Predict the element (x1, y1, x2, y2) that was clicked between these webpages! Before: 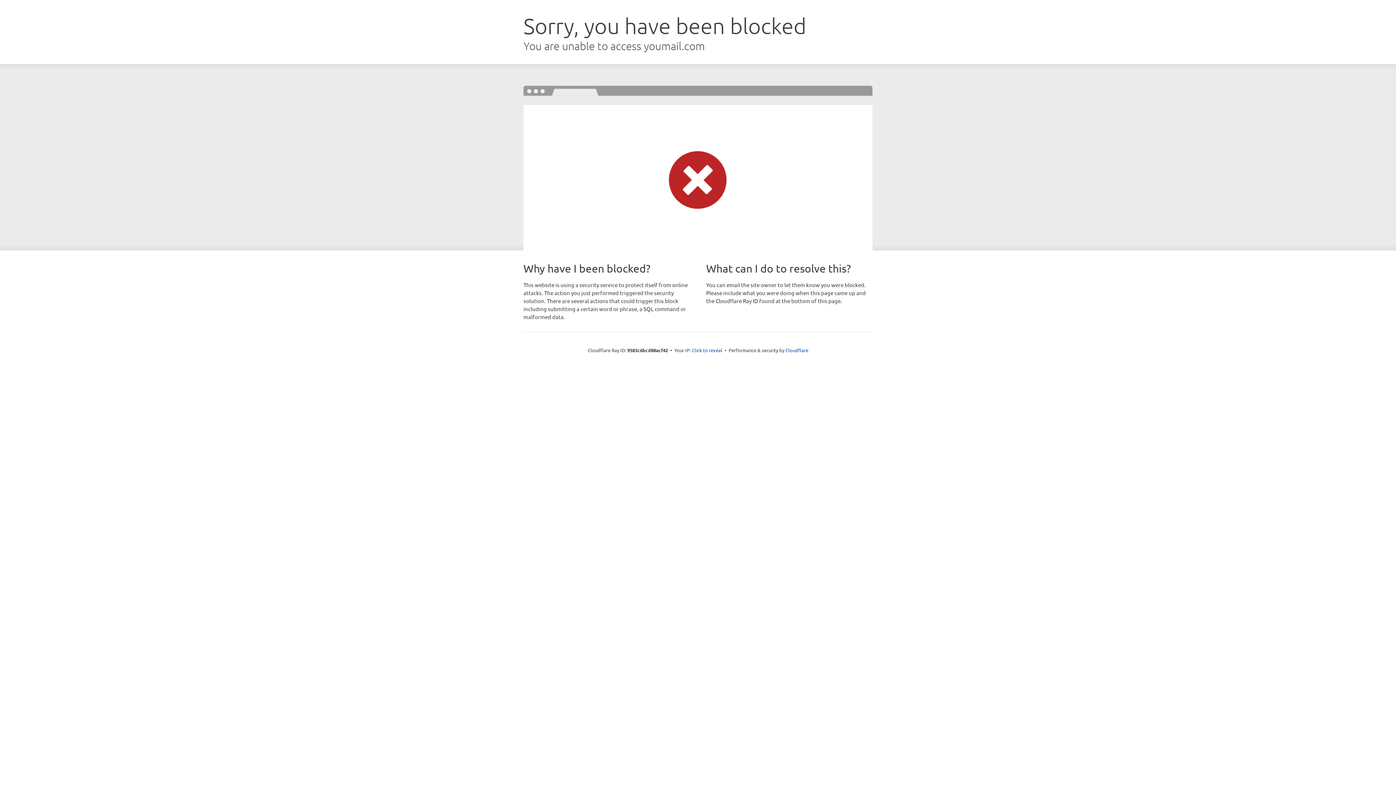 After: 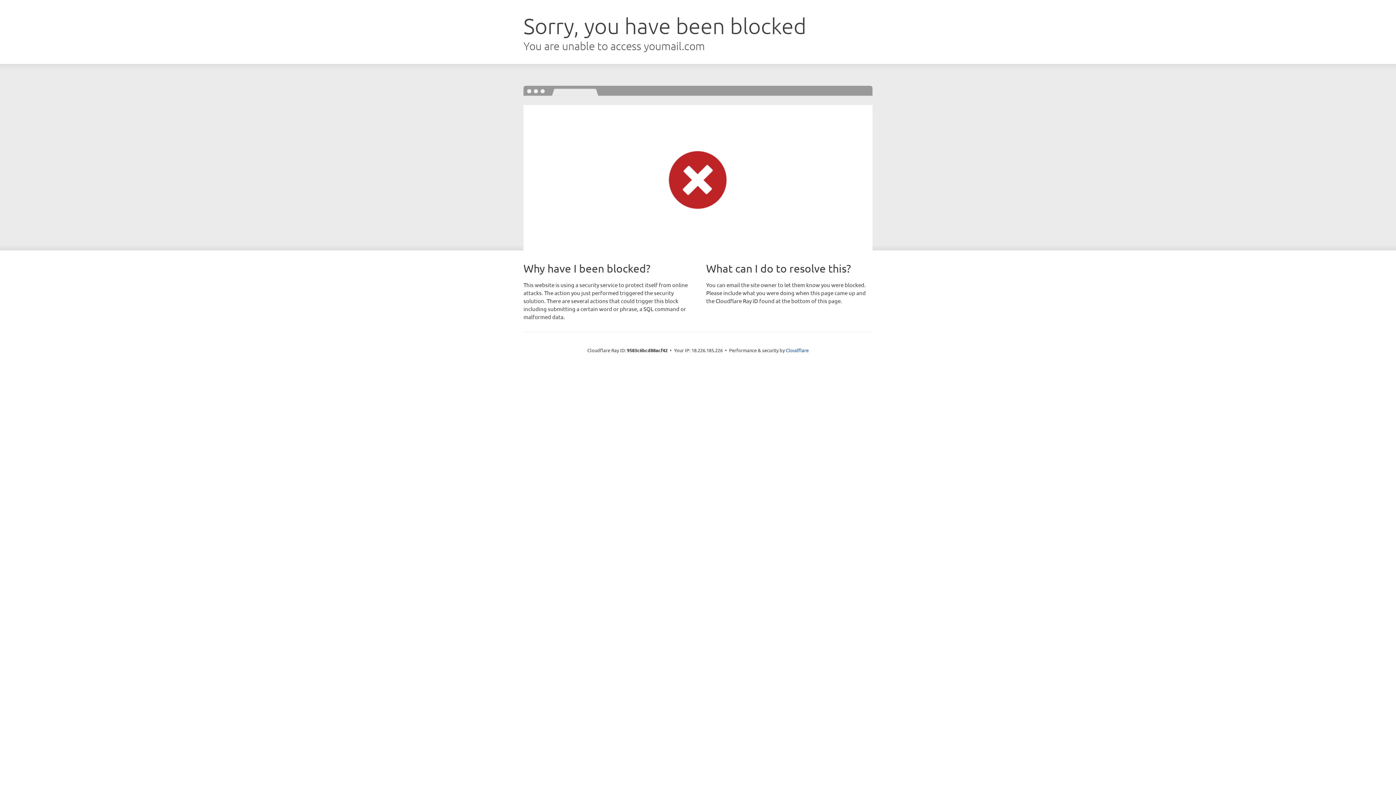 Action: label: Click to reveal bbox: (692, 346, 722, 353)